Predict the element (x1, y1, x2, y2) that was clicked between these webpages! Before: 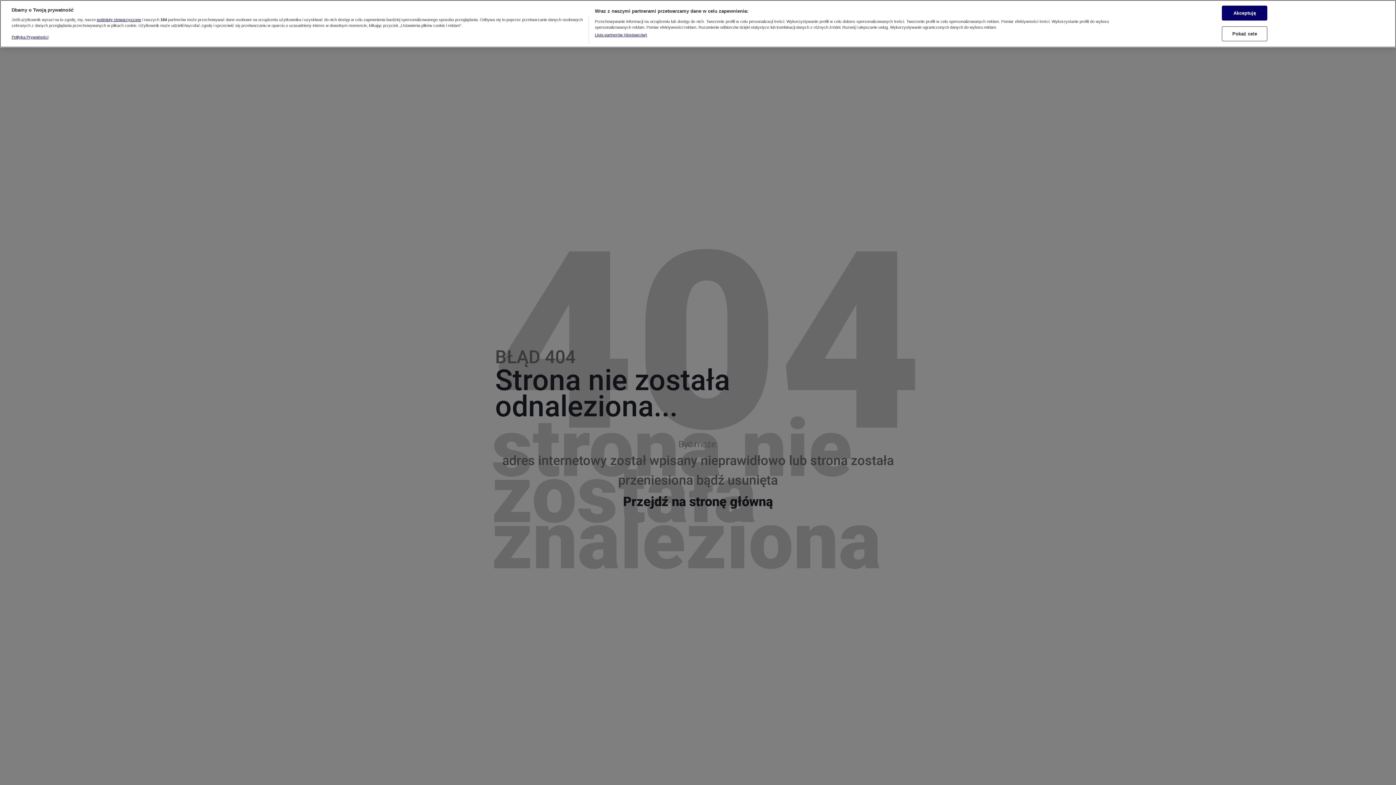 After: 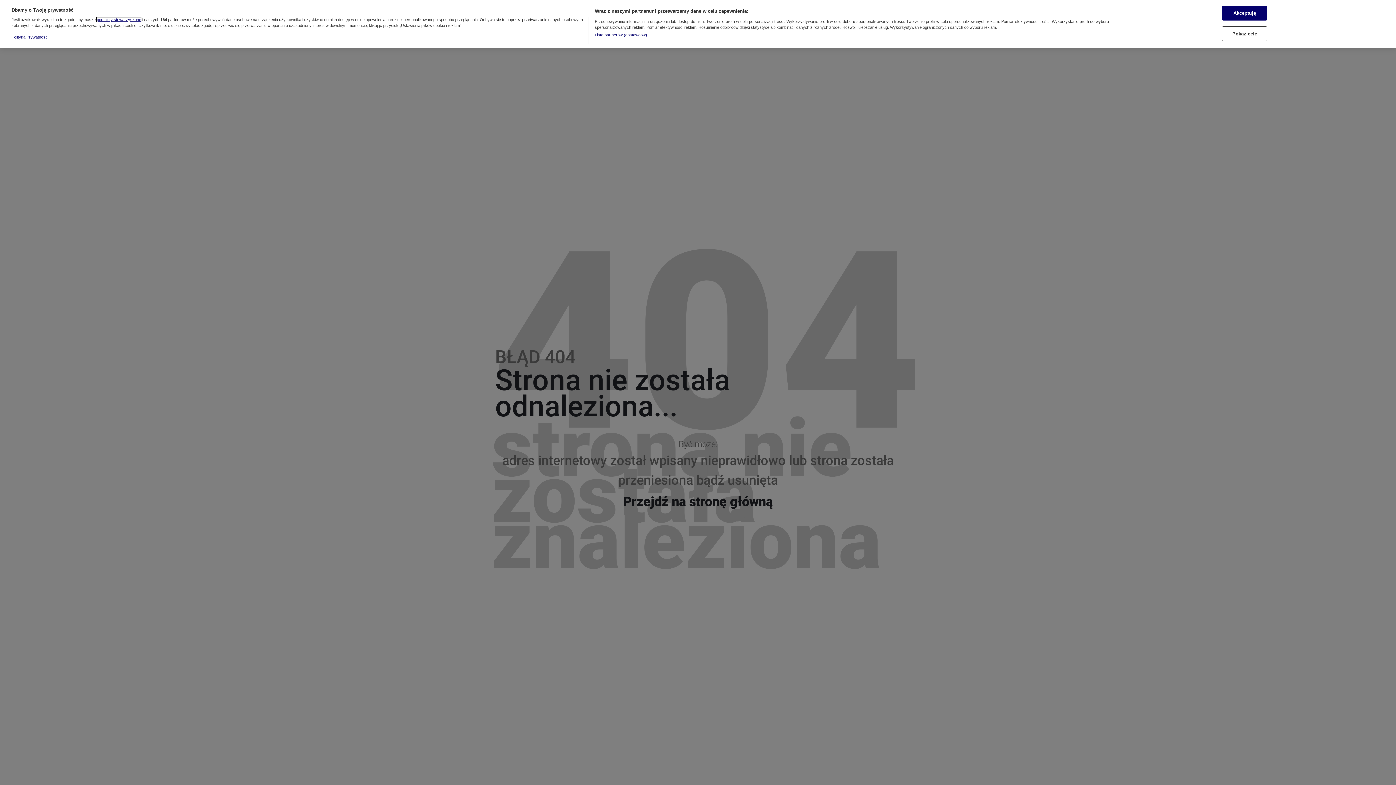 Action: label: podmioty stowarzyszone bbox: (96, 14, 141, 18)